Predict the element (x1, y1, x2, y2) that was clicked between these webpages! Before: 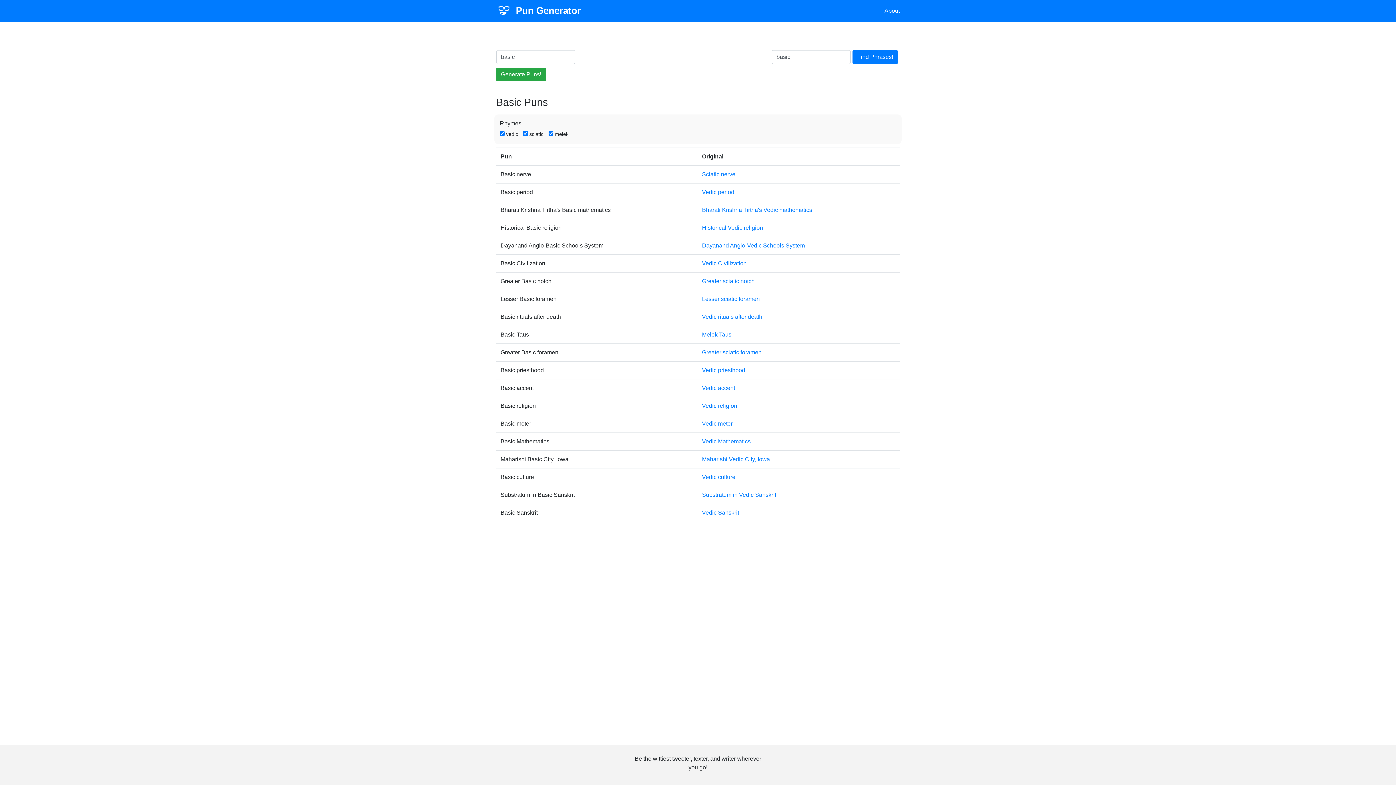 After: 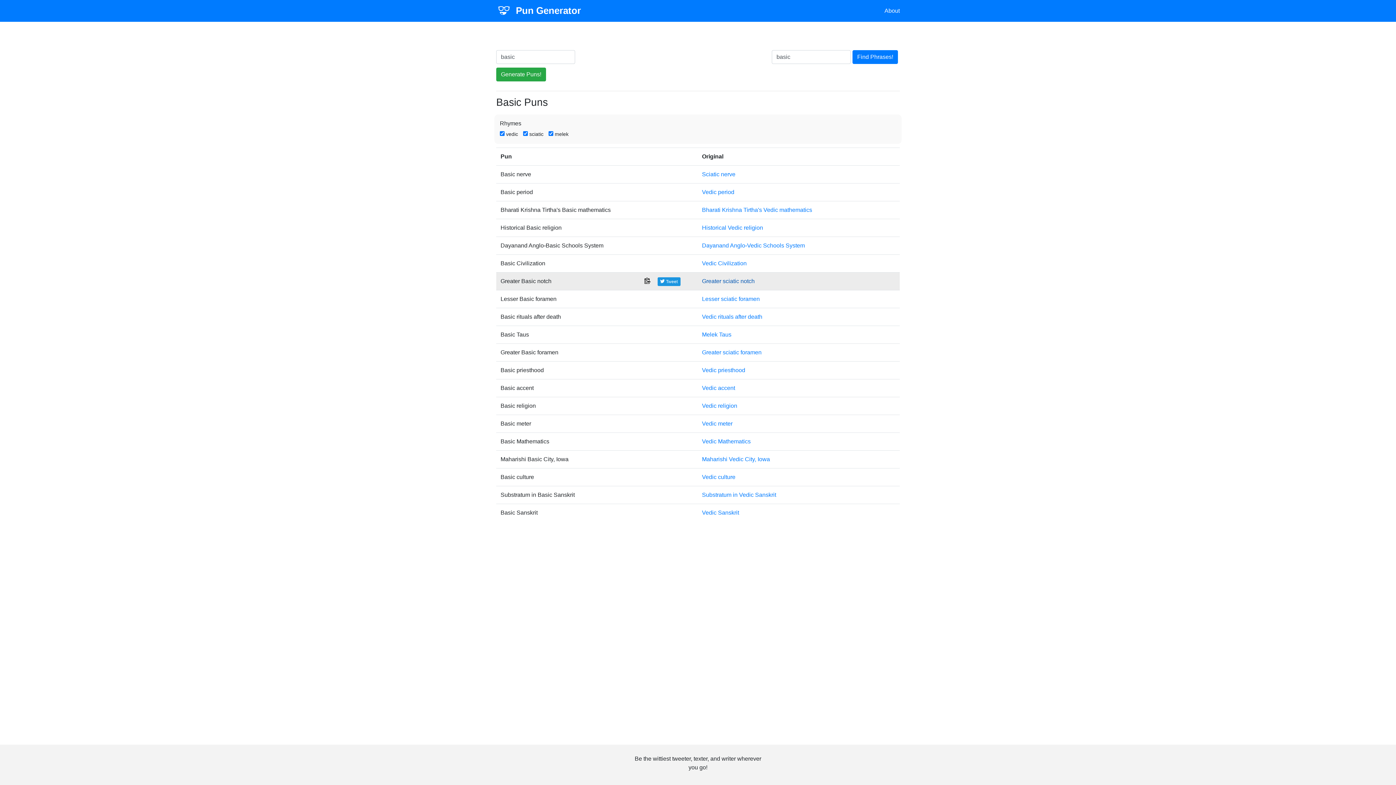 Action: label: Greater sciatic notch bbox: (702, 278, 754, 284)